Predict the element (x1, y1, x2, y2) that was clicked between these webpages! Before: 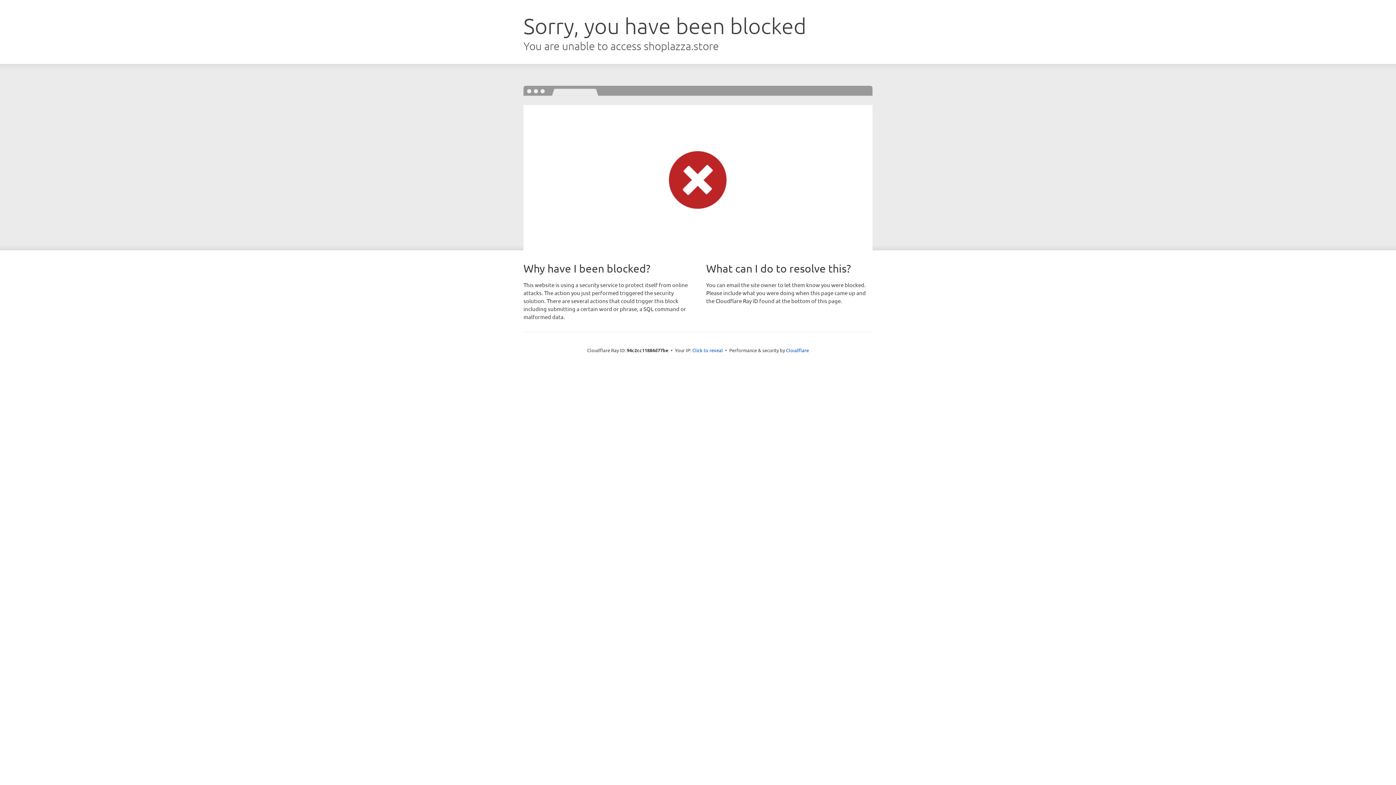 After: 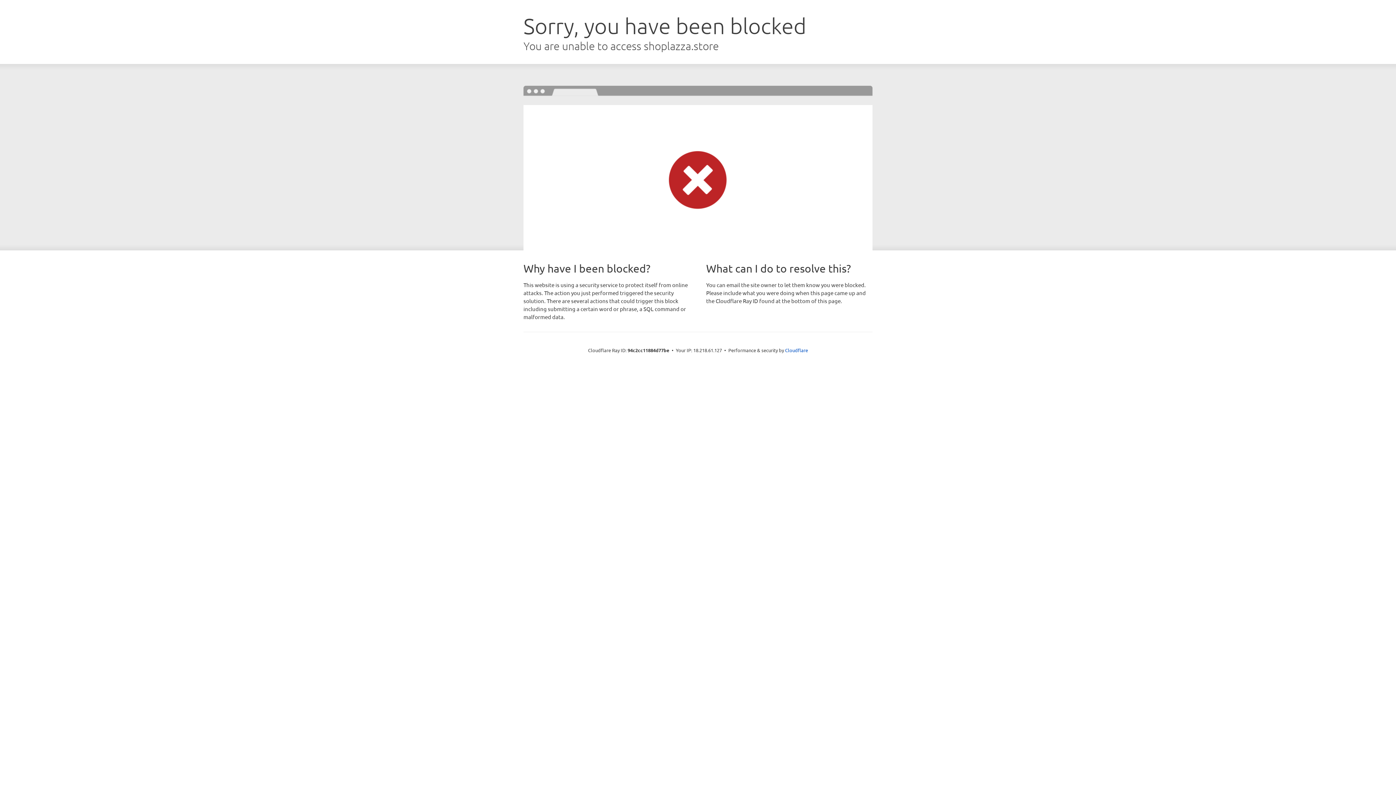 Action: label: Click to reveal bbox: (692, 346, 723, 353)